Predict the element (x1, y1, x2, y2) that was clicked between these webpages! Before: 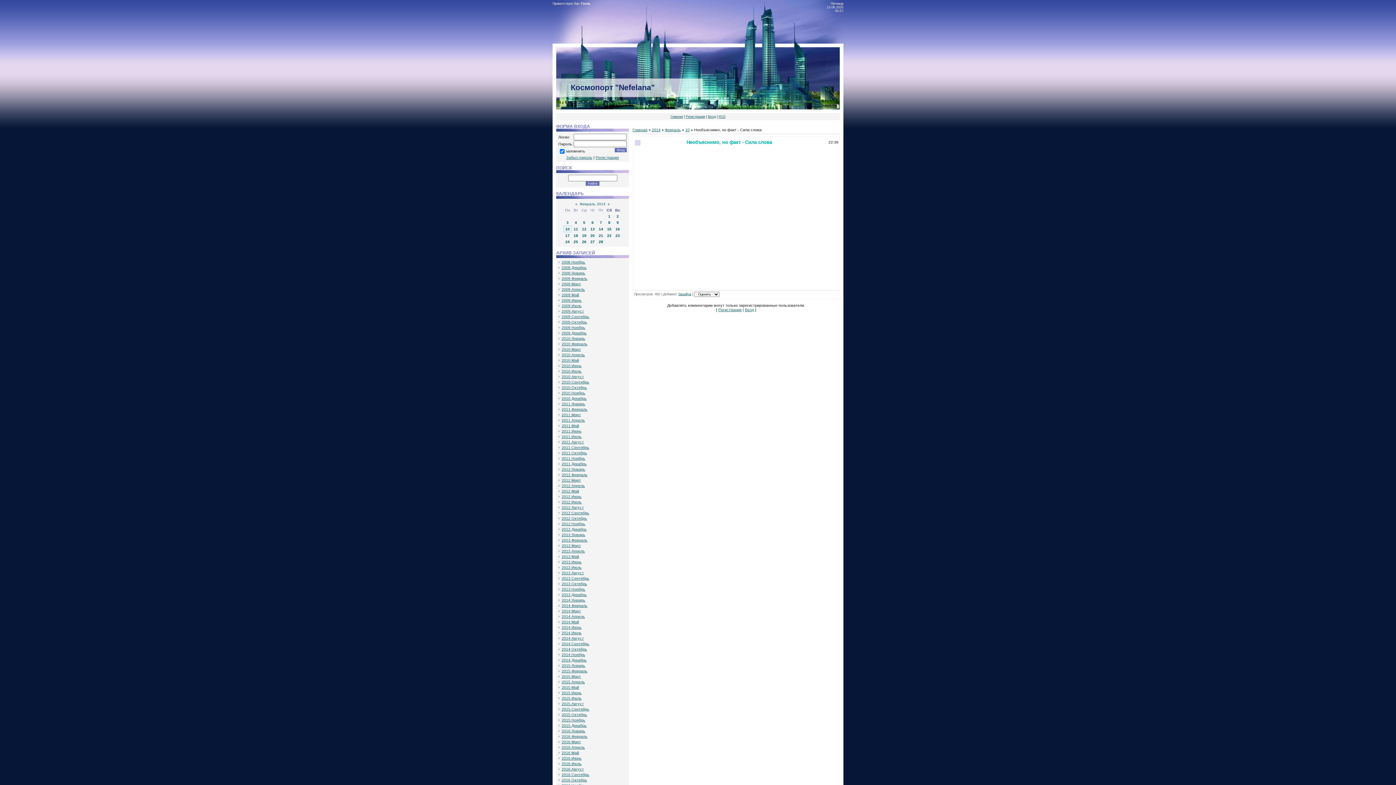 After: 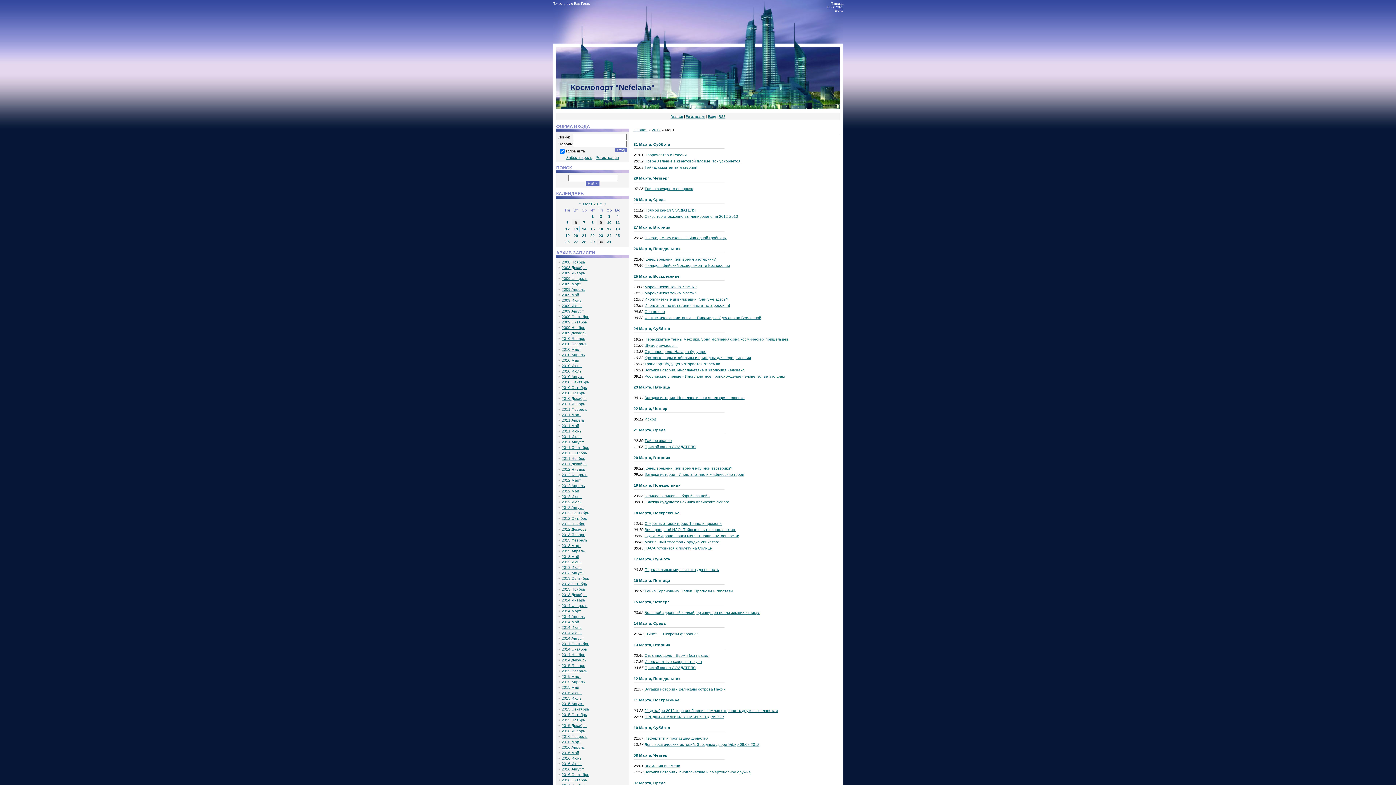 Action: bbox: (561, 478, 581, 482) label: 2012 Март